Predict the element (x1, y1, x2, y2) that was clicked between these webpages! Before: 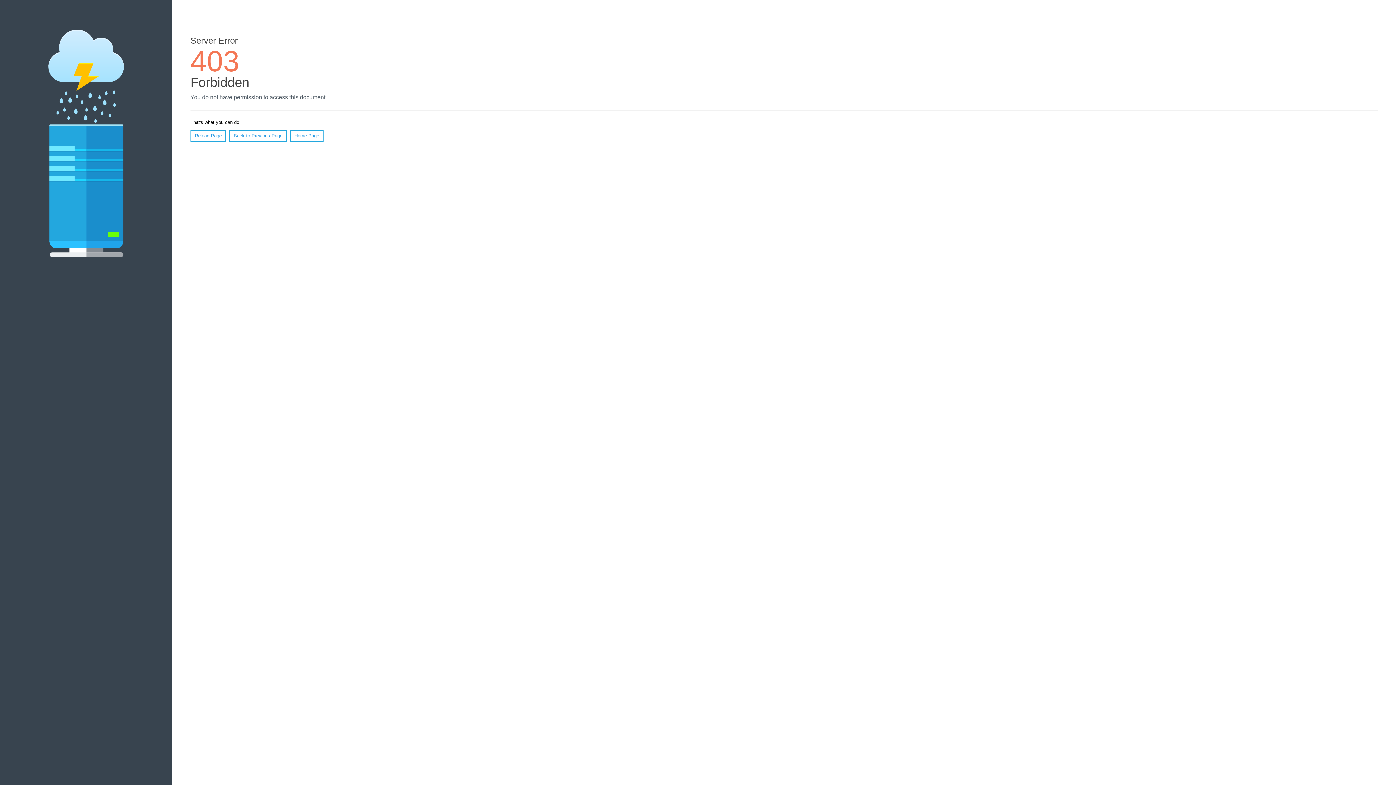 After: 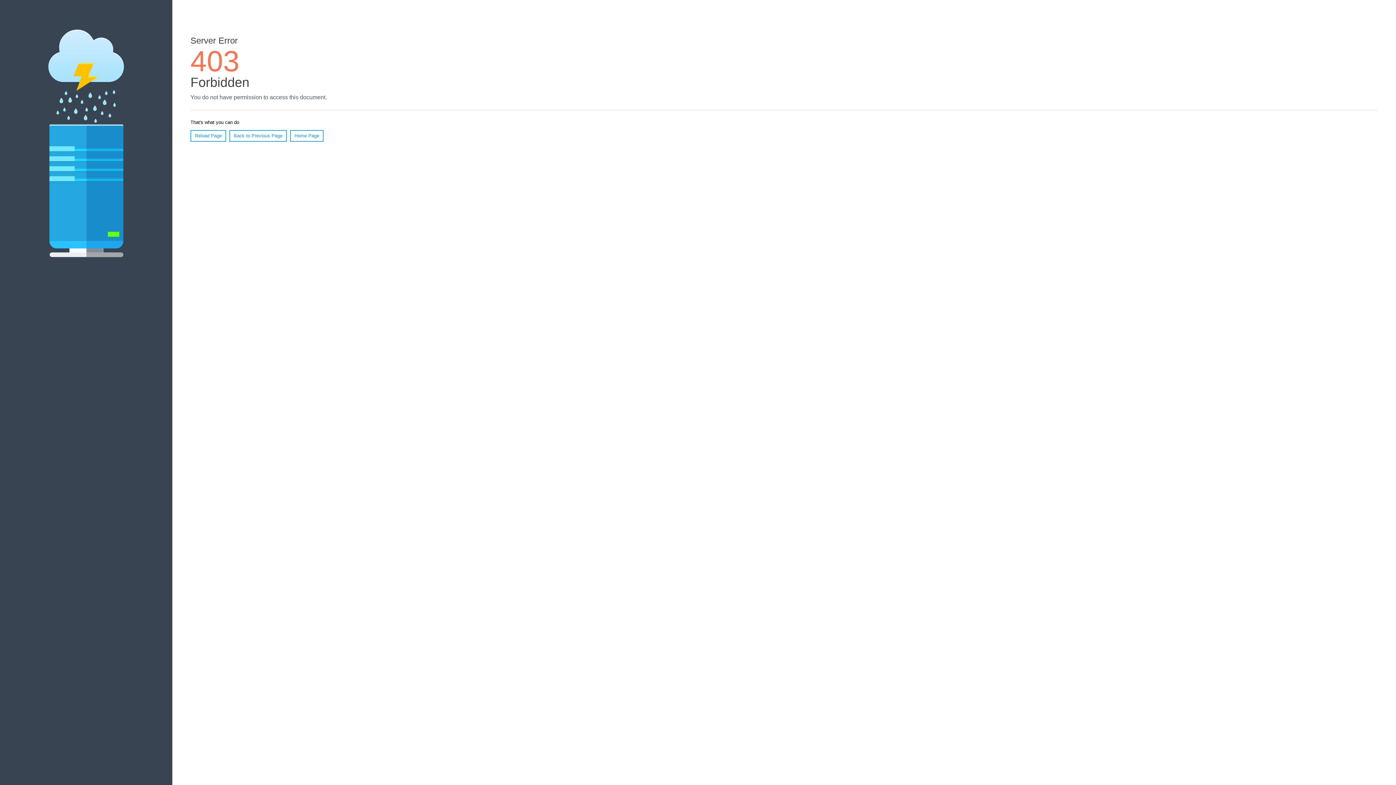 Action: bbox: (190, 130, 226, 141) label: Reload Page